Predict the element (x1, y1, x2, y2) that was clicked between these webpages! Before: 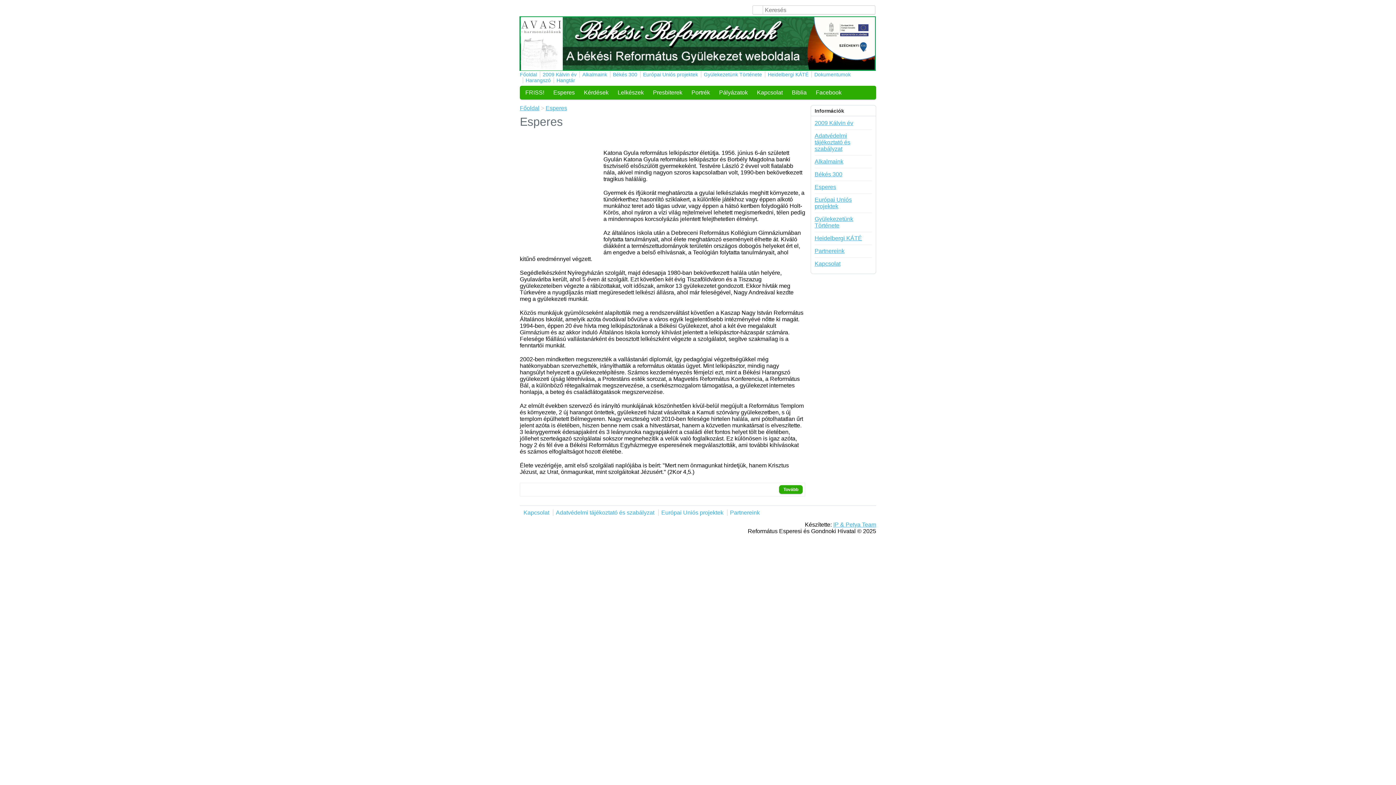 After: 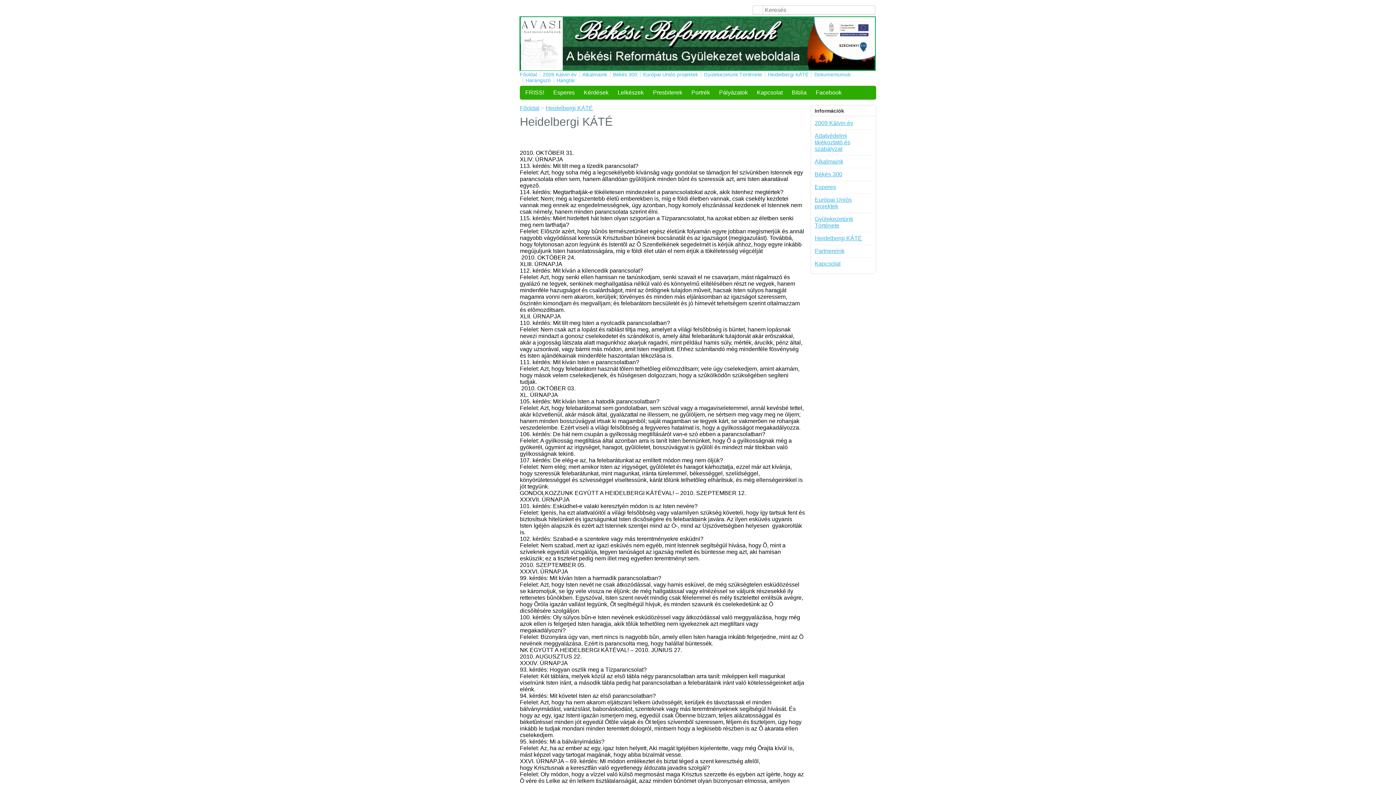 Action: bbox: (765, 71, 808, 77) label: Heidelbergi KÁTÉ